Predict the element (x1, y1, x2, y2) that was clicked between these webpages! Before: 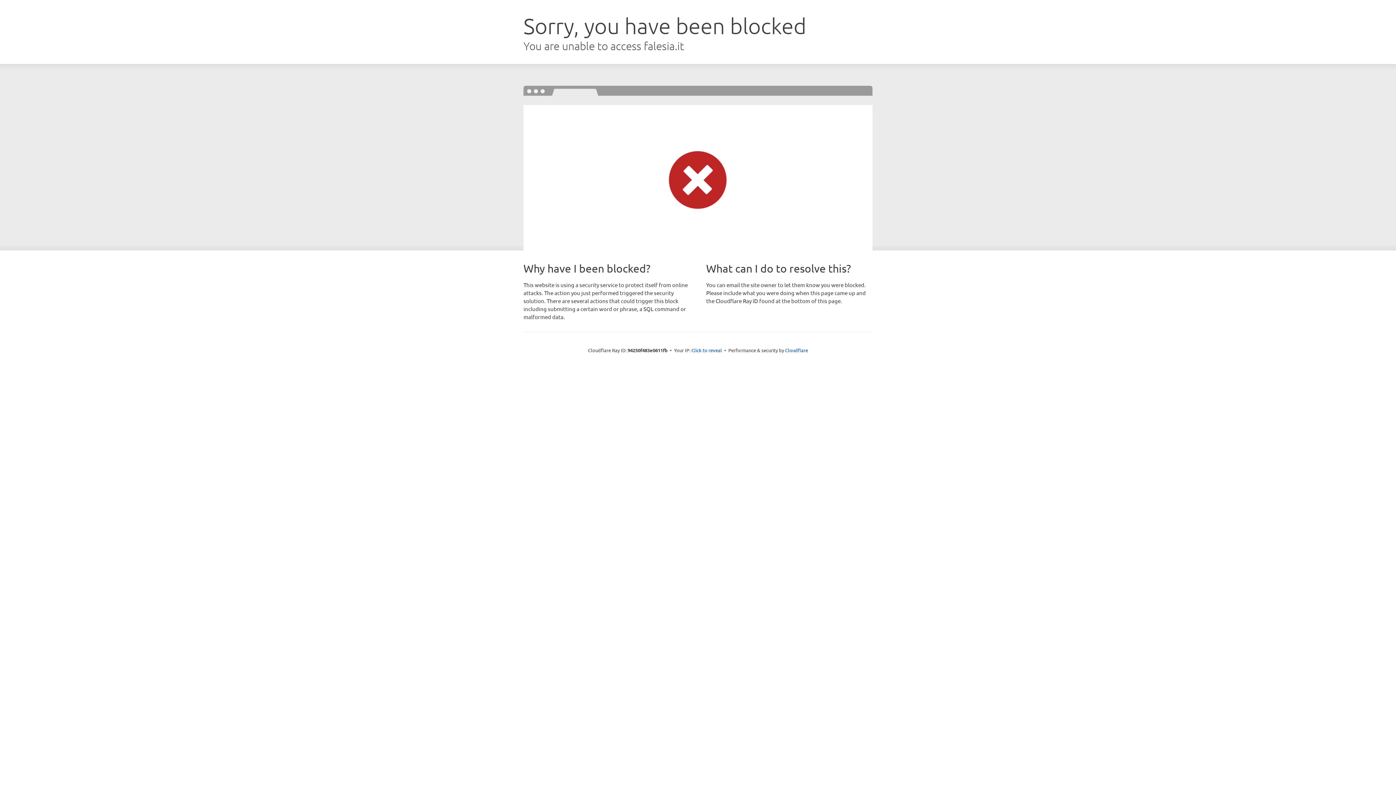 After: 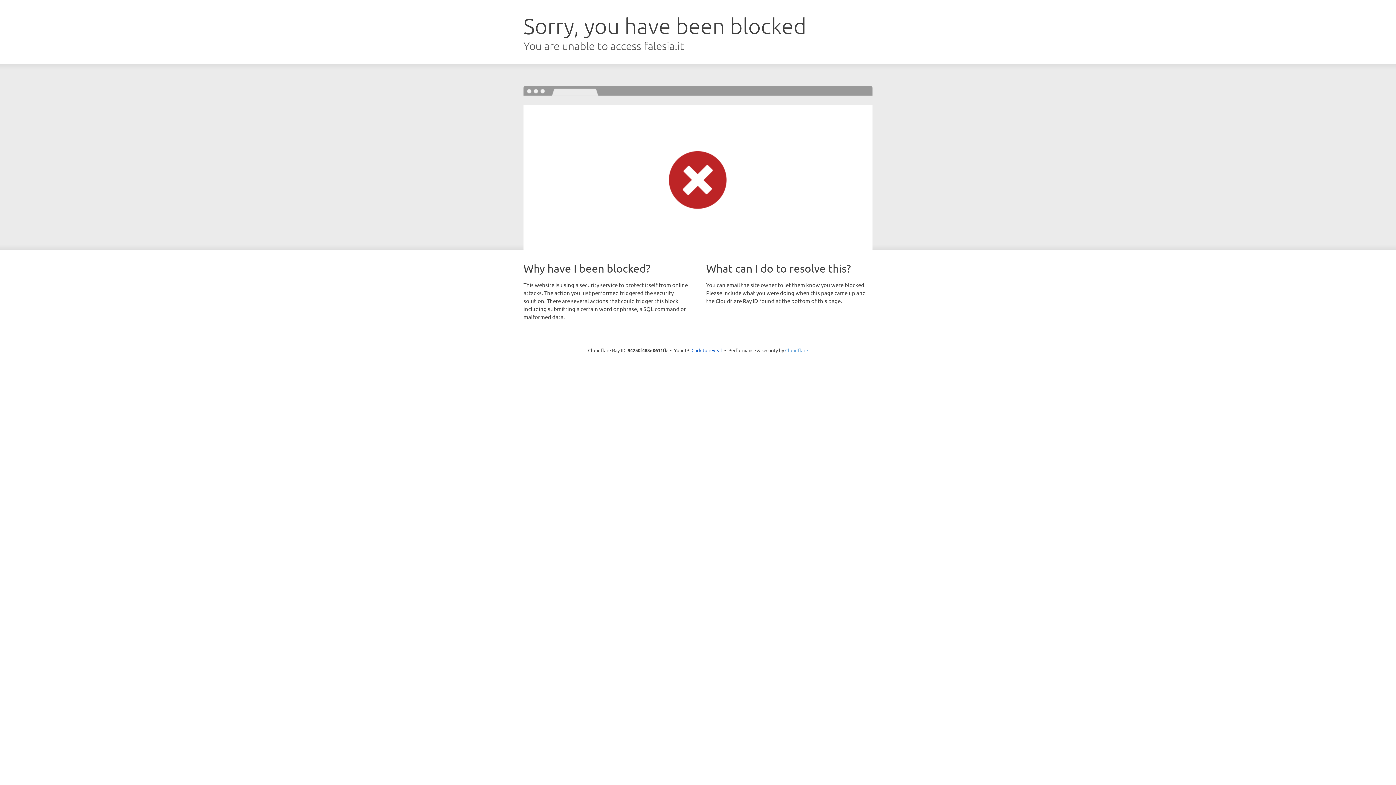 Action: label: Cloudflare bbox: (785, 347, 808, 353)